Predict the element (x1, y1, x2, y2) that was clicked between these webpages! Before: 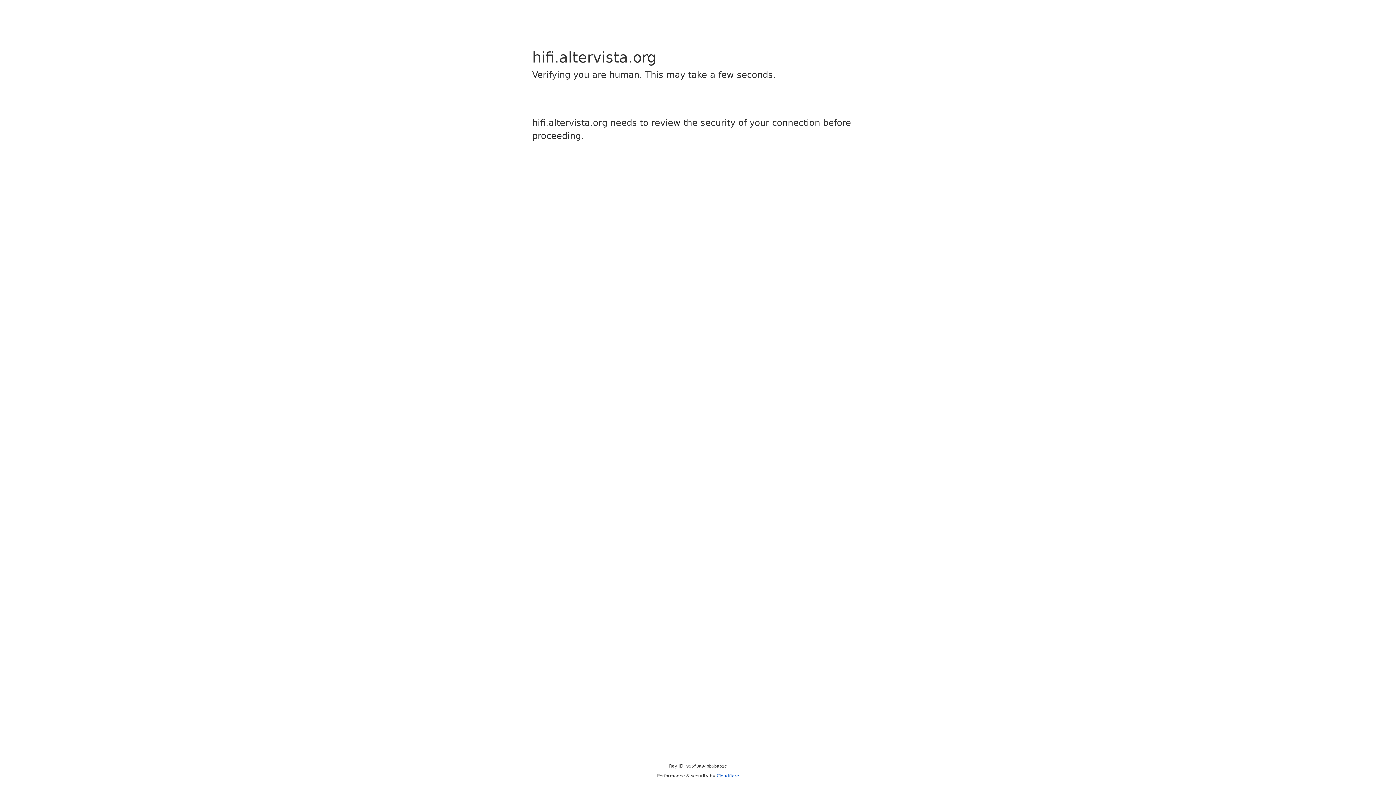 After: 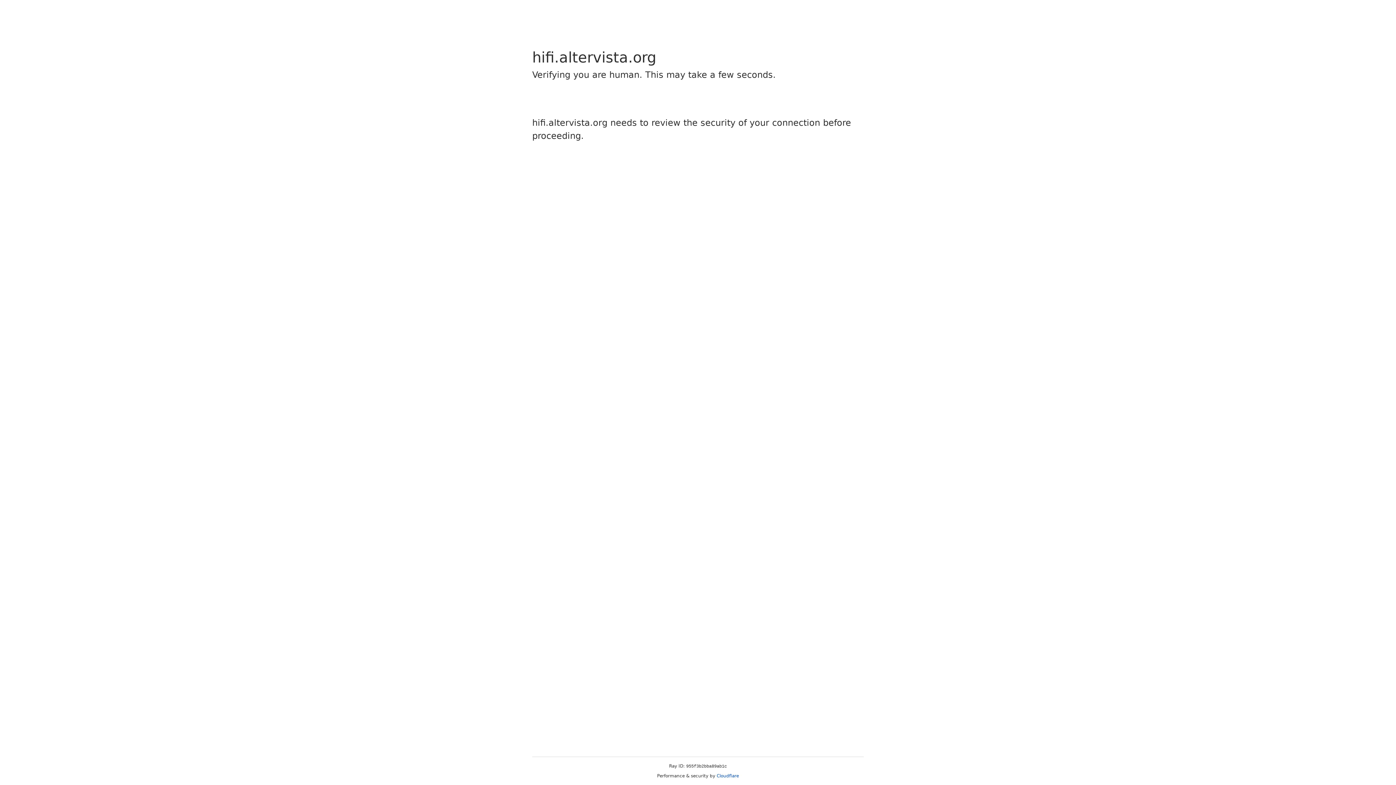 Action: bbox: (716, 773, 739, 778) label: Cloudflare